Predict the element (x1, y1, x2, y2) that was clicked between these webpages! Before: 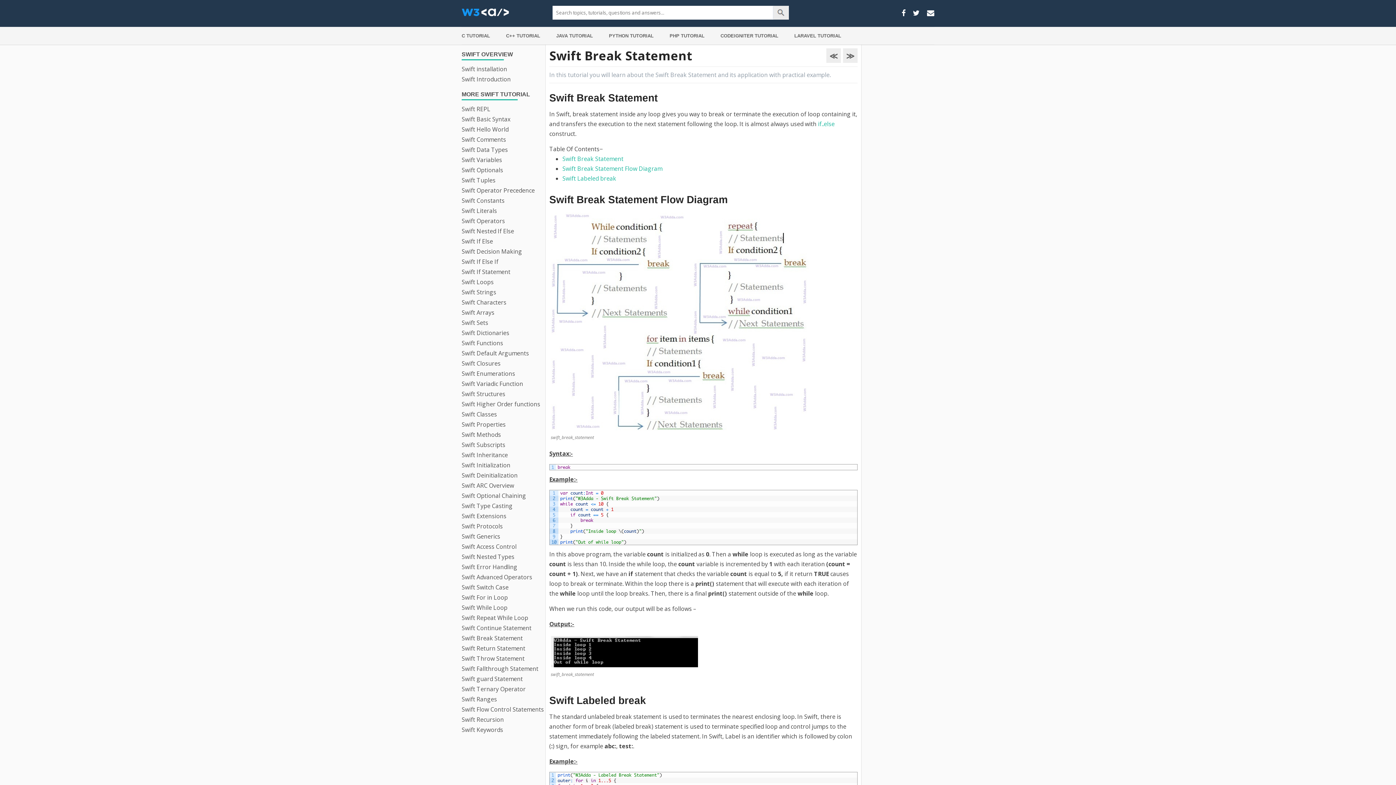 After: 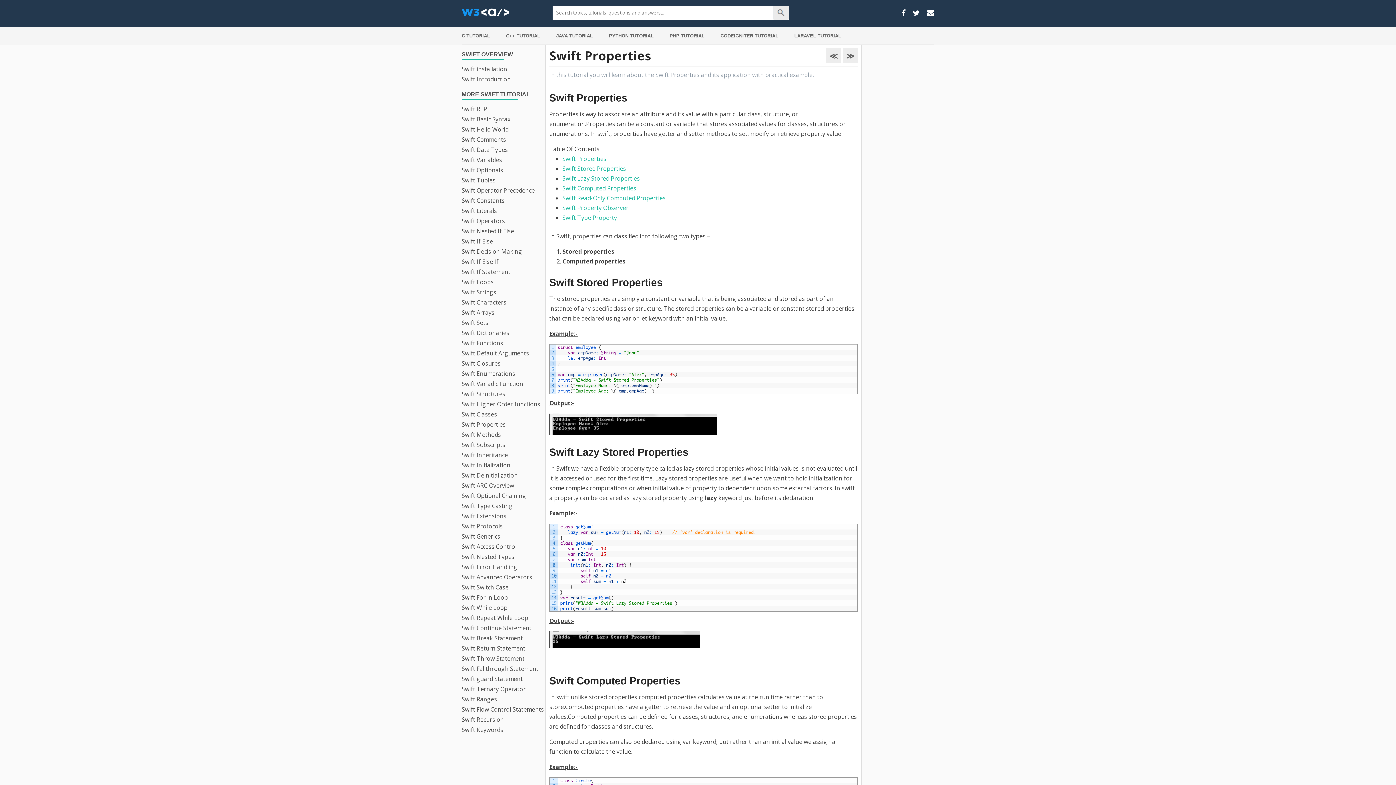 Action: label: Swift Properties bbox: (461, 420, 545, 430)